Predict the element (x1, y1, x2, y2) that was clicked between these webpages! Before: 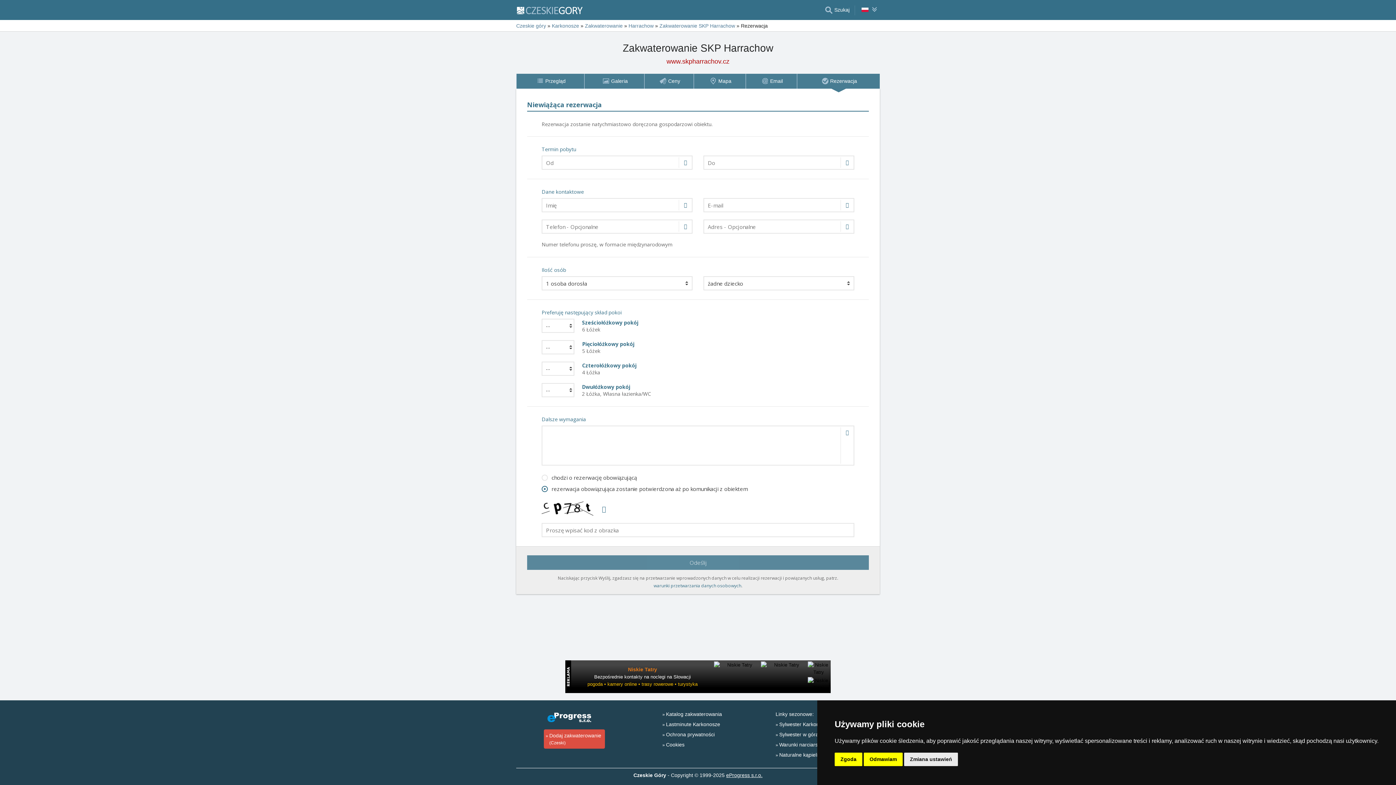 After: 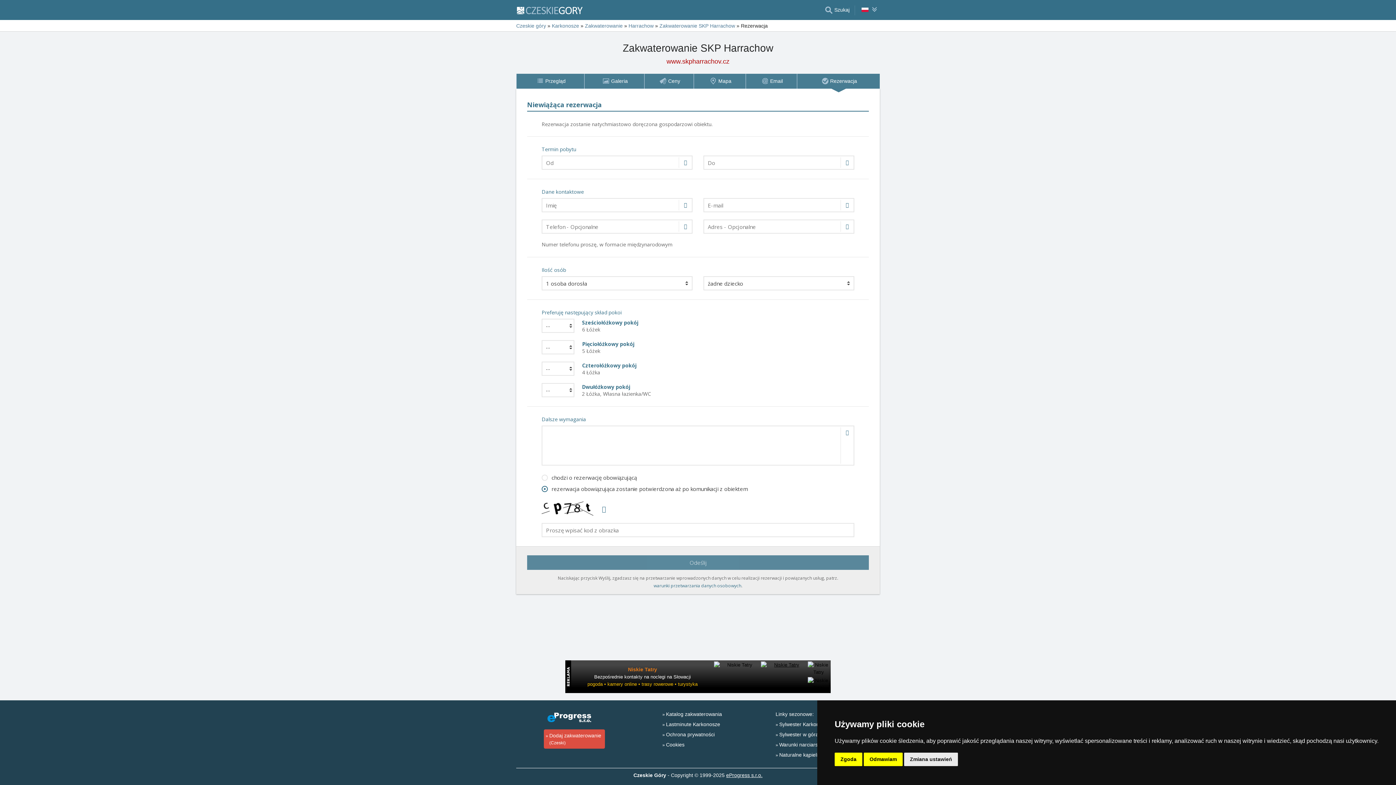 Action: bbox: (761, 661, 808, 692)